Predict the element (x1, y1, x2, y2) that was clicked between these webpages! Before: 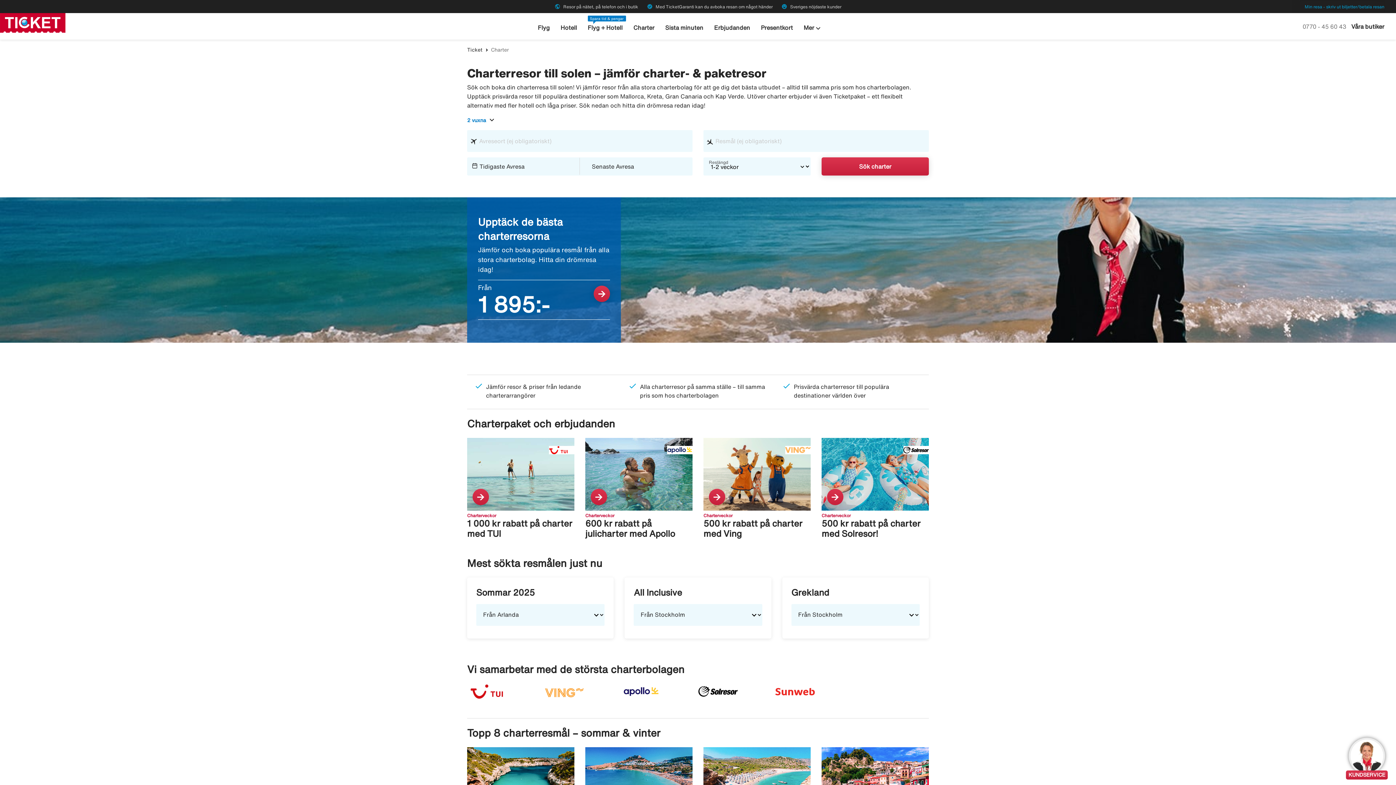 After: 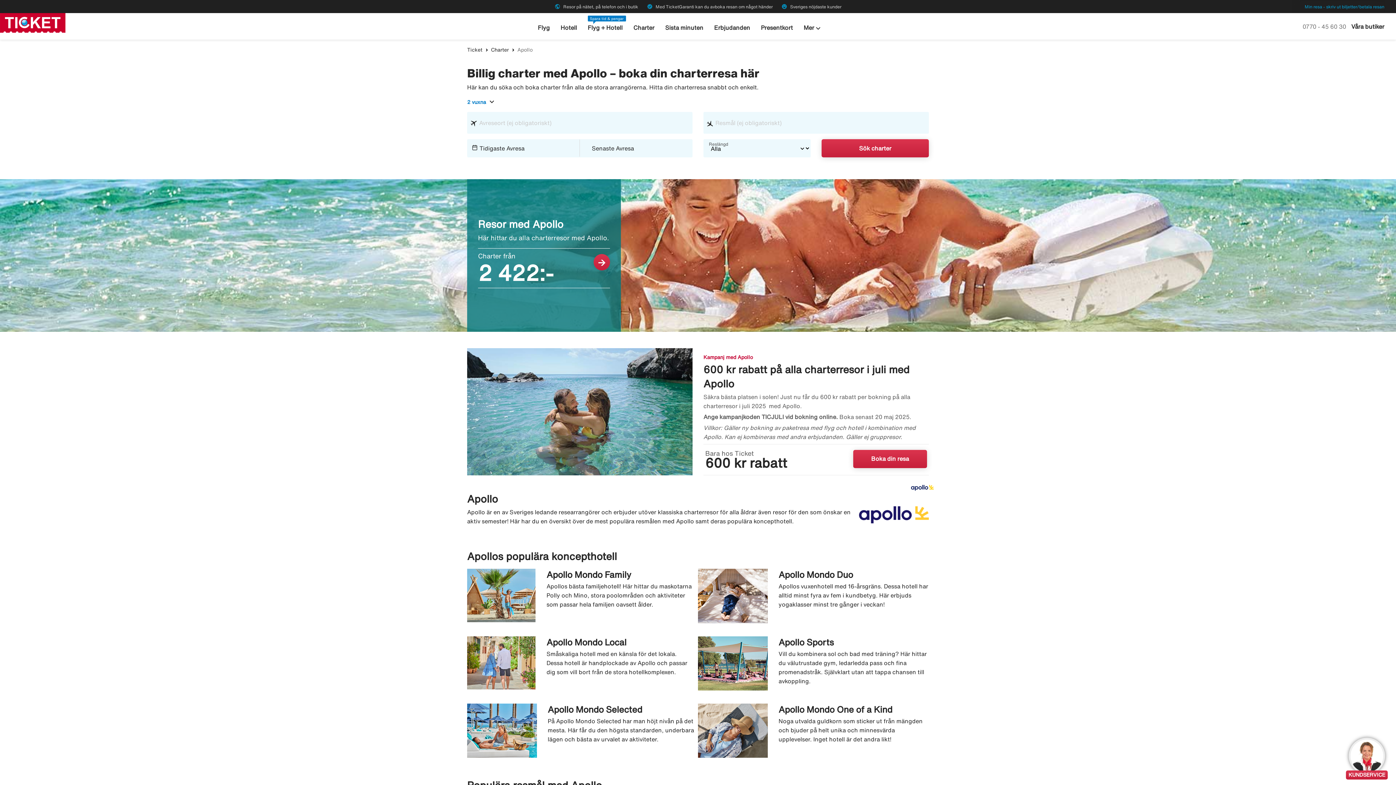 Action: bbox: (621, 691, 661, 697)